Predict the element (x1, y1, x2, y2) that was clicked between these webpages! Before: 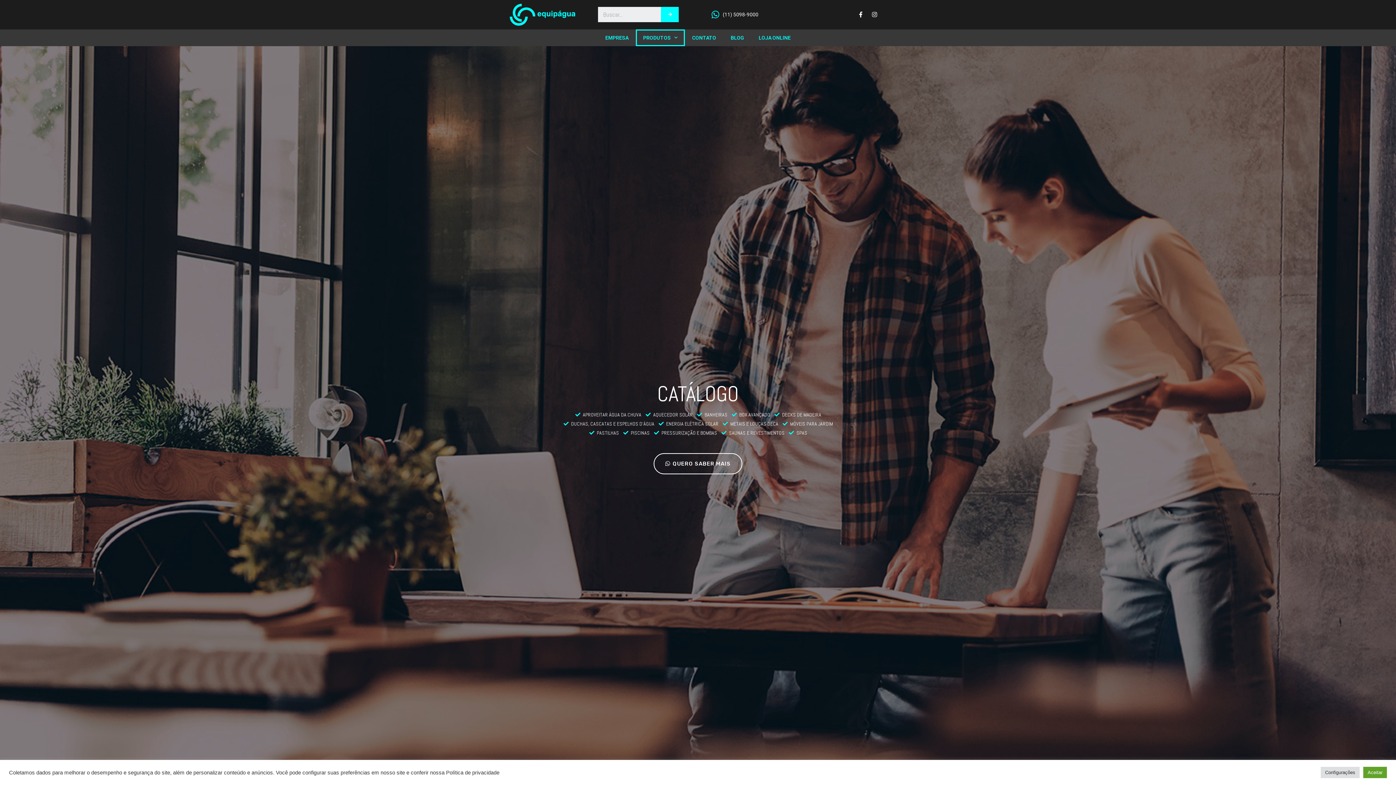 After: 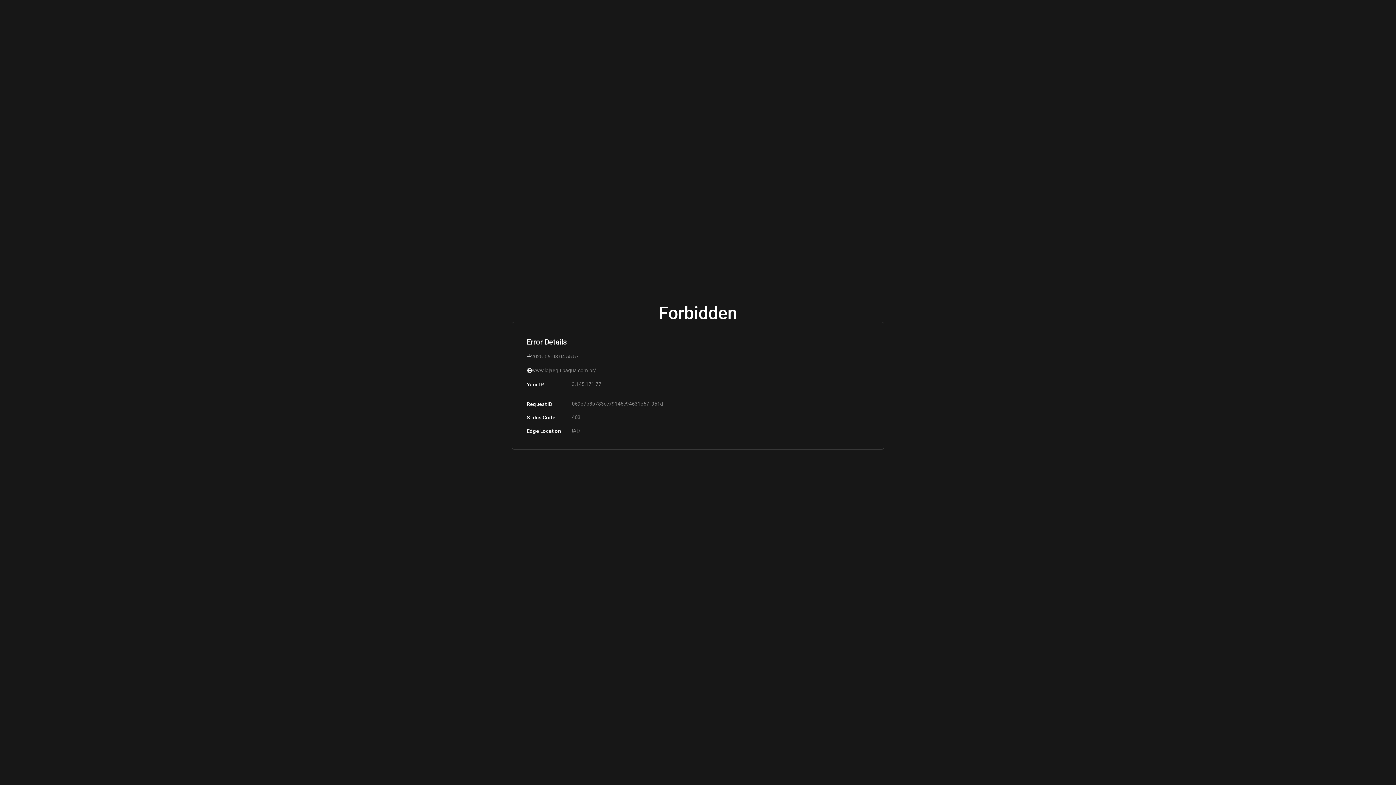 Action: bbox: (751, 29, 798, 46) label: LOJA ONLINE